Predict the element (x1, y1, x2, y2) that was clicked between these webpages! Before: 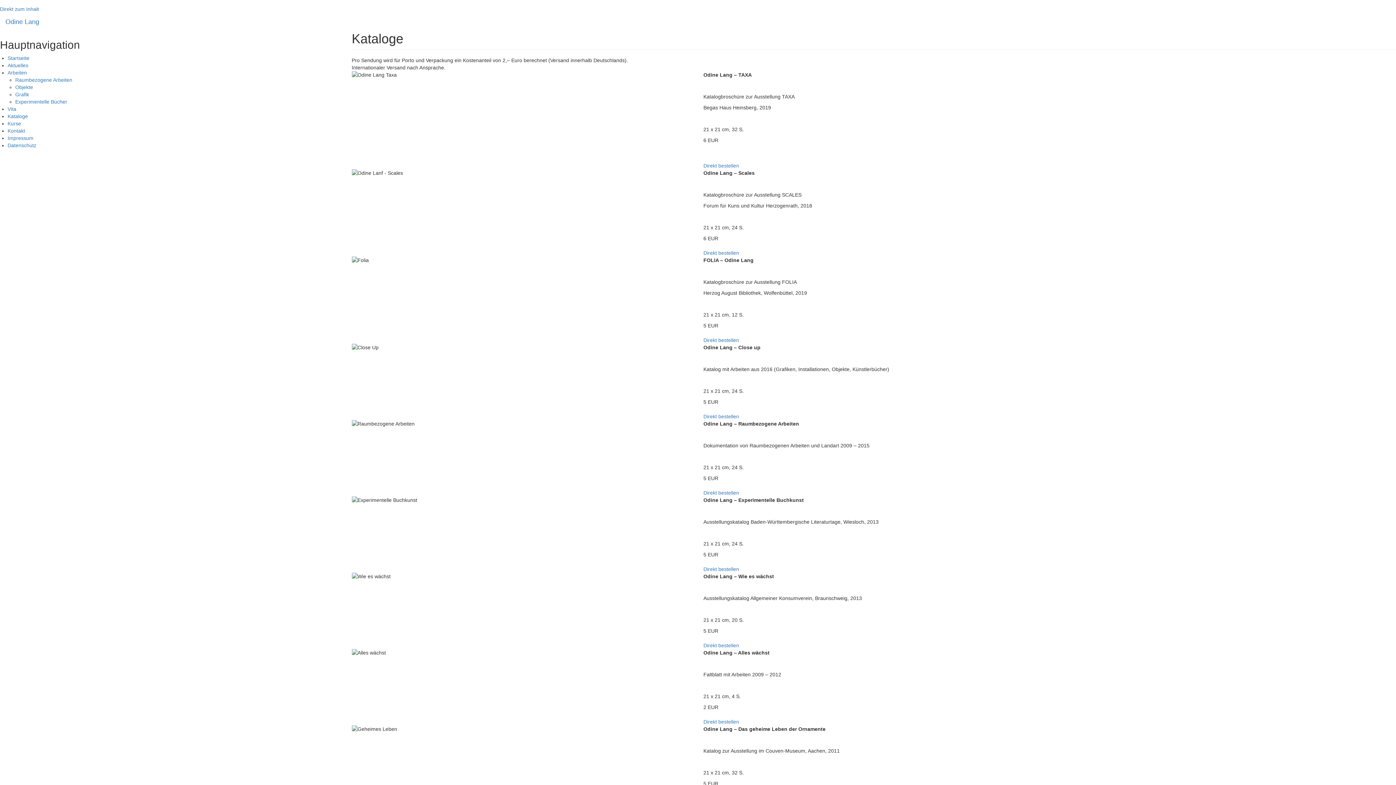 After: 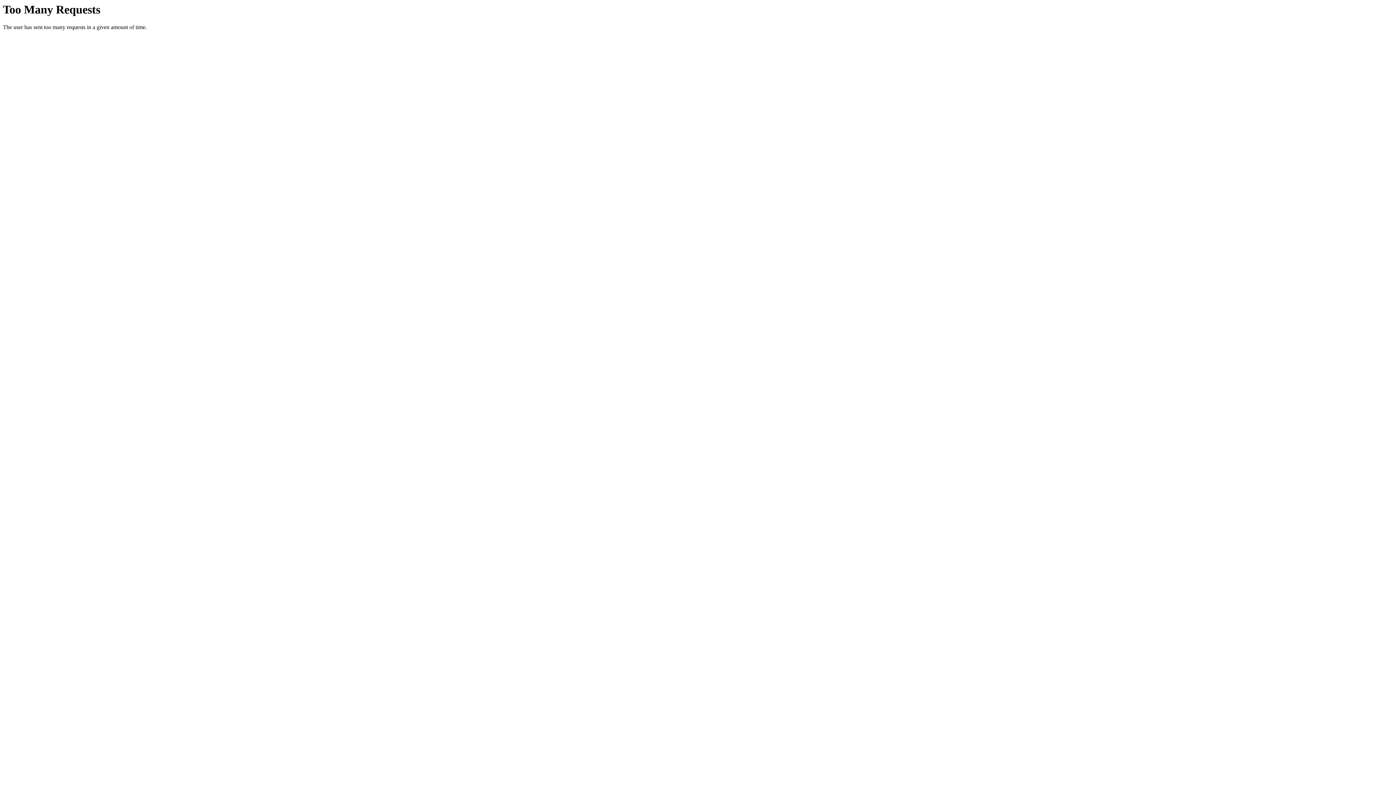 Action: label: Arbeiten bbox: (7, 69, 26, 75)